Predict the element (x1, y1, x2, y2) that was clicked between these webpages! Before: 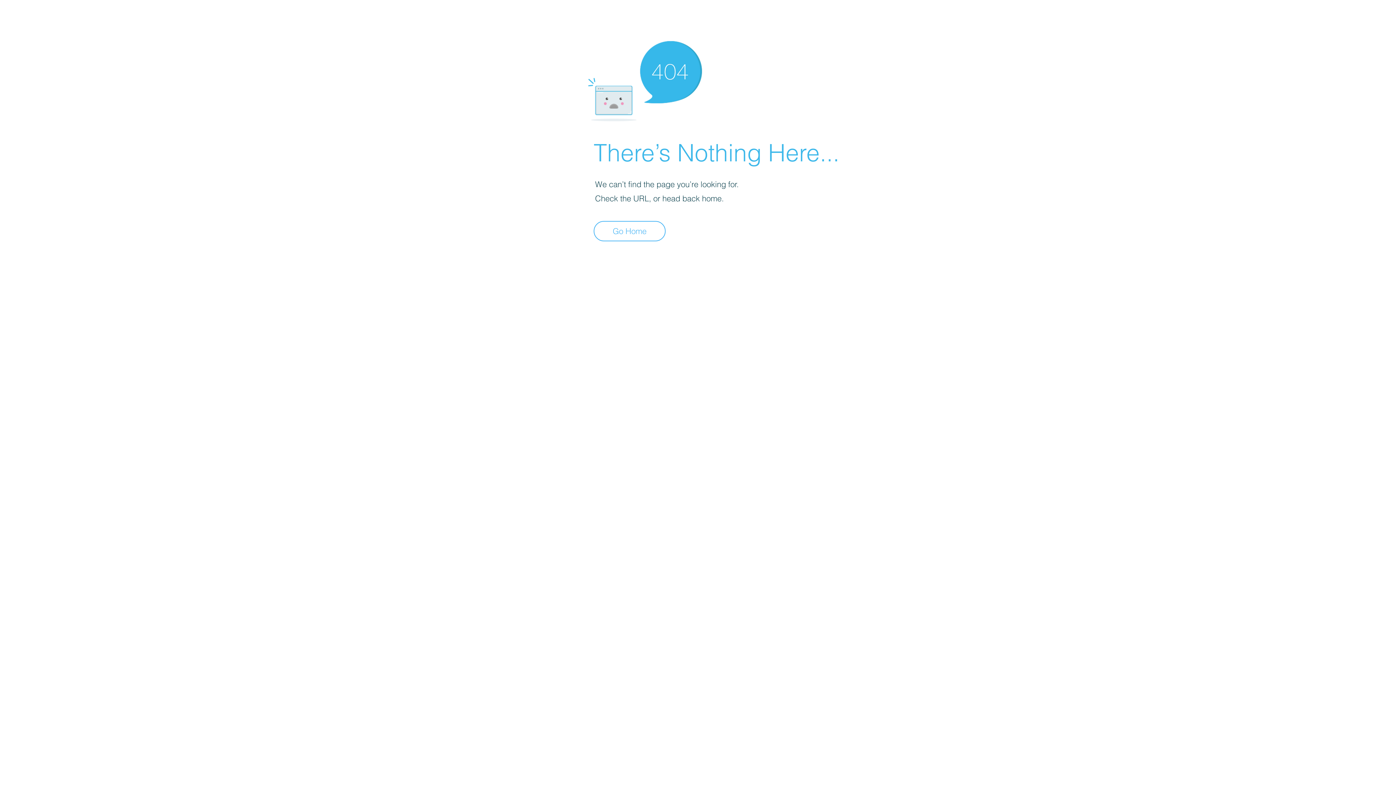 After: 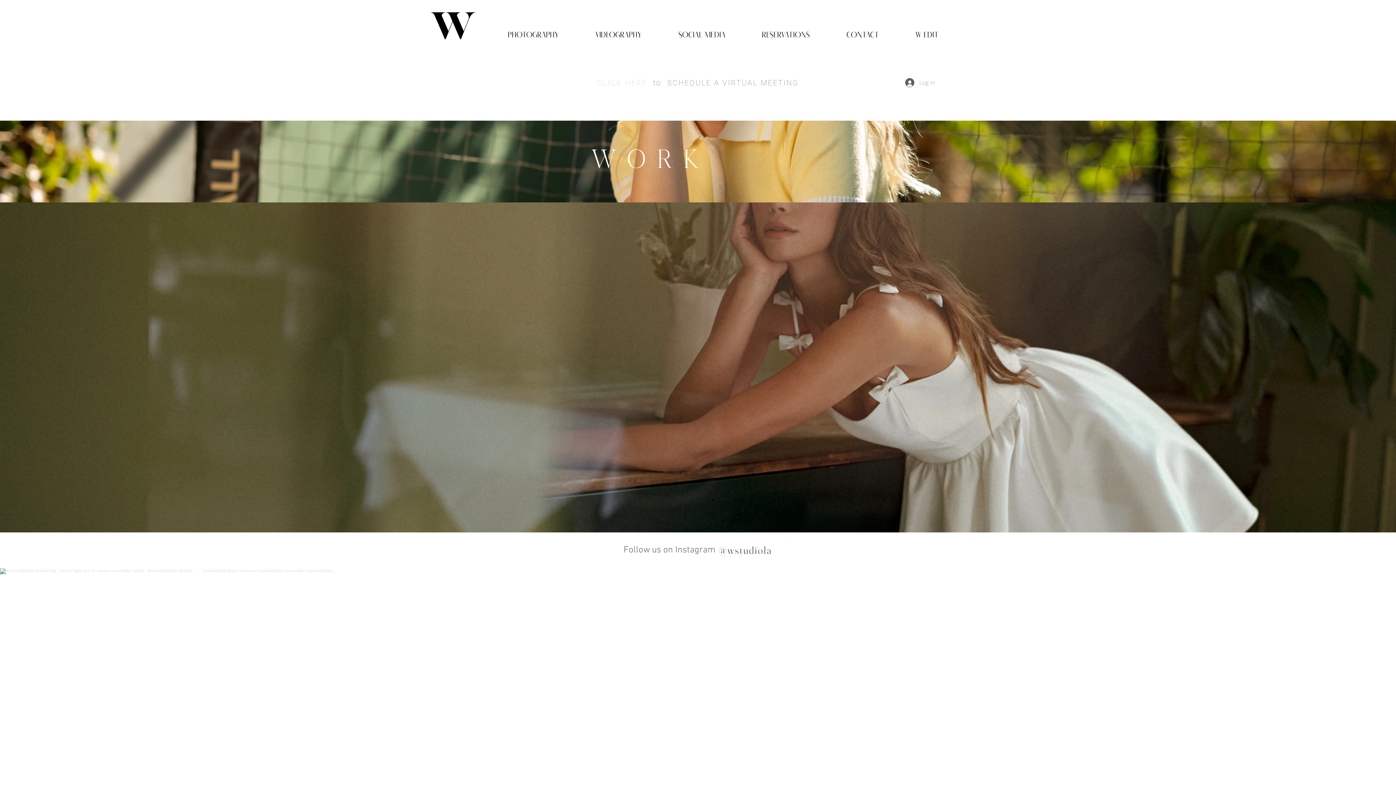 Action: bbox: (593, 221, 665, 241) label: Go Home